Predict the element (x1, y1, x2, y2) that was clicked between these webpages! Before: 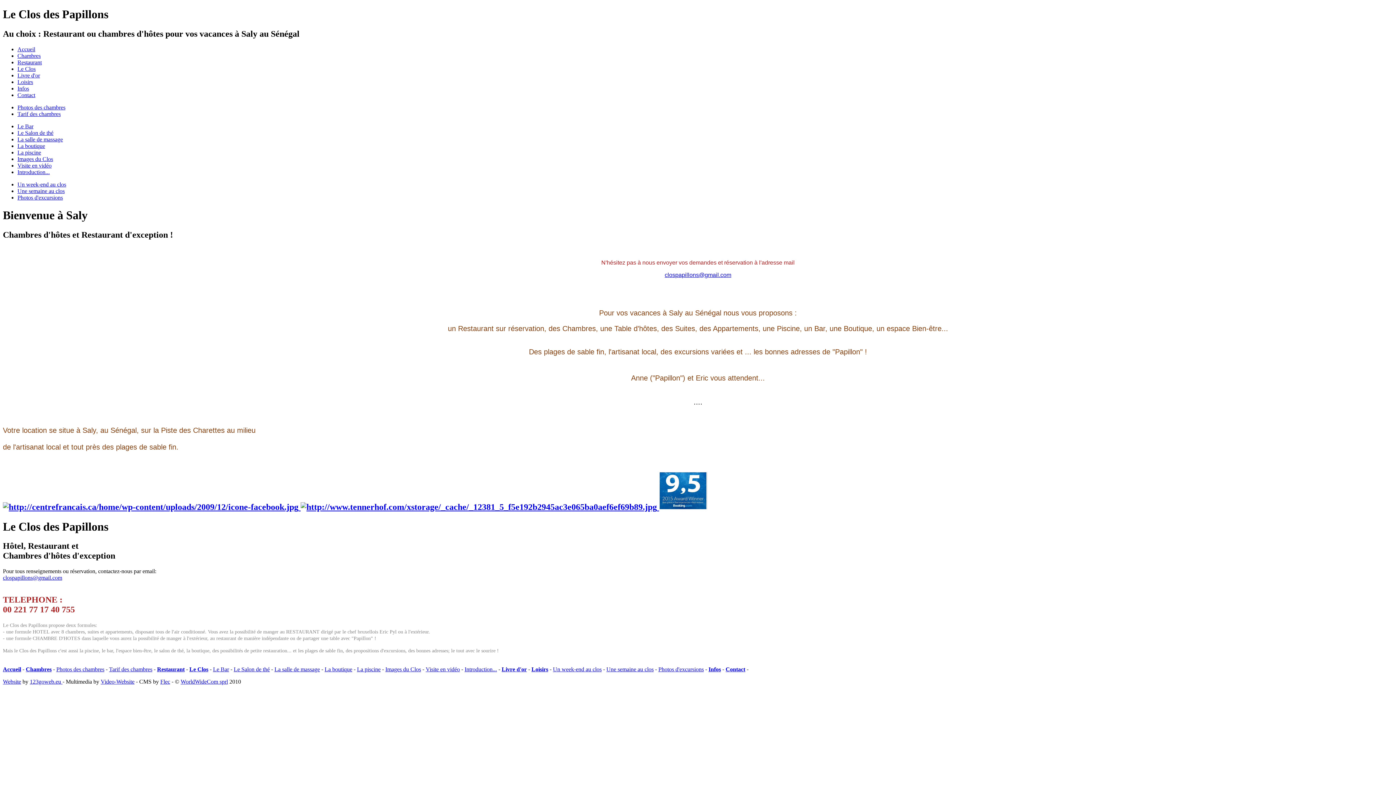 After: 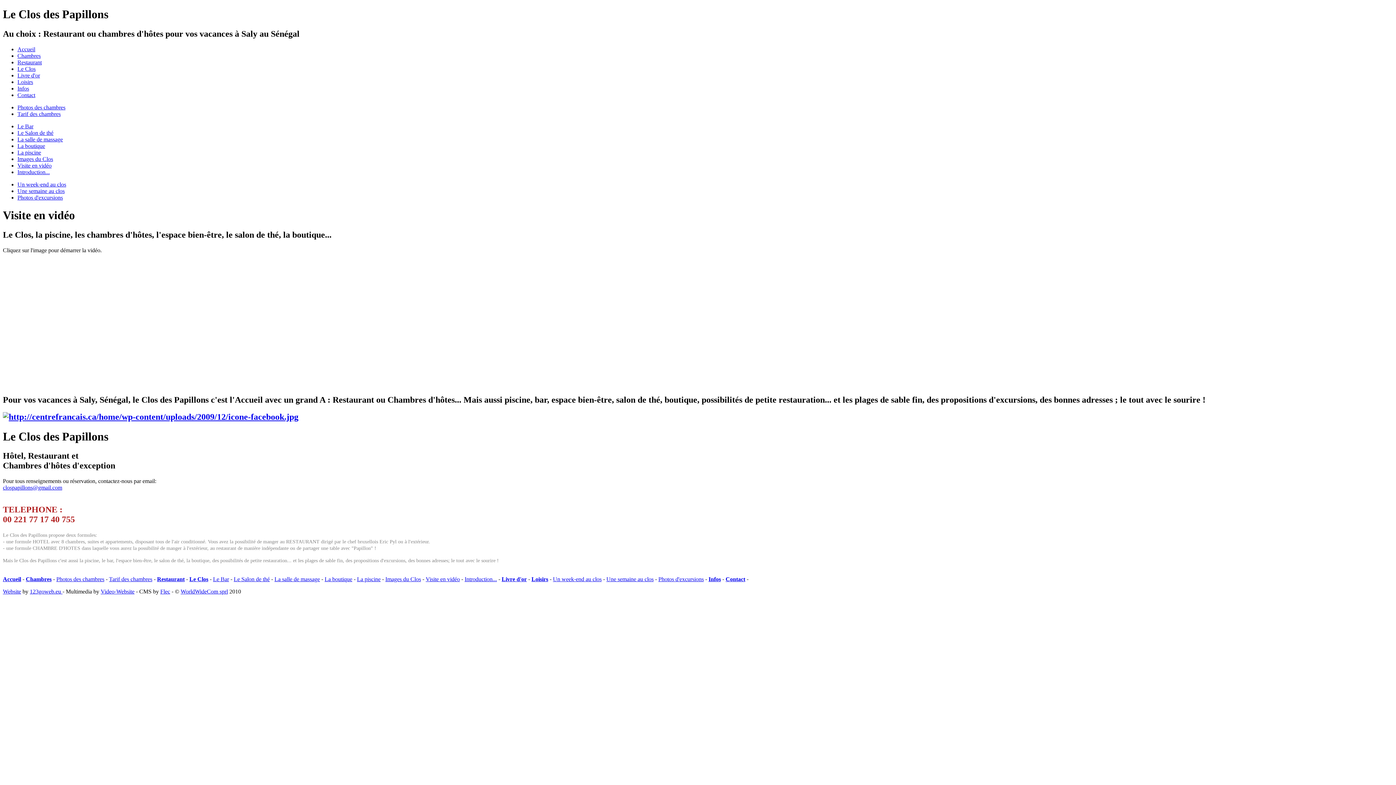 Action: label: Visite en vidéo bbox: (425, 666, 460, 672)